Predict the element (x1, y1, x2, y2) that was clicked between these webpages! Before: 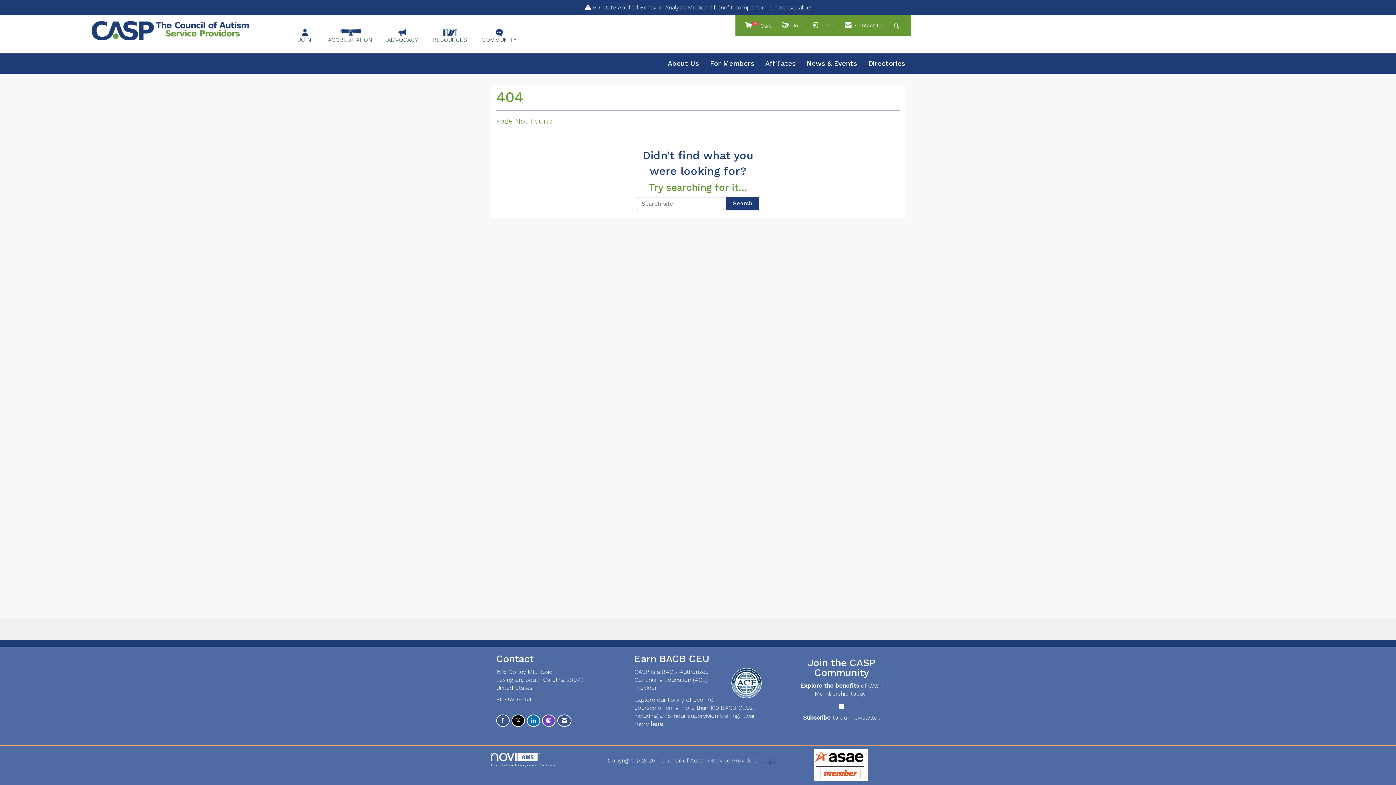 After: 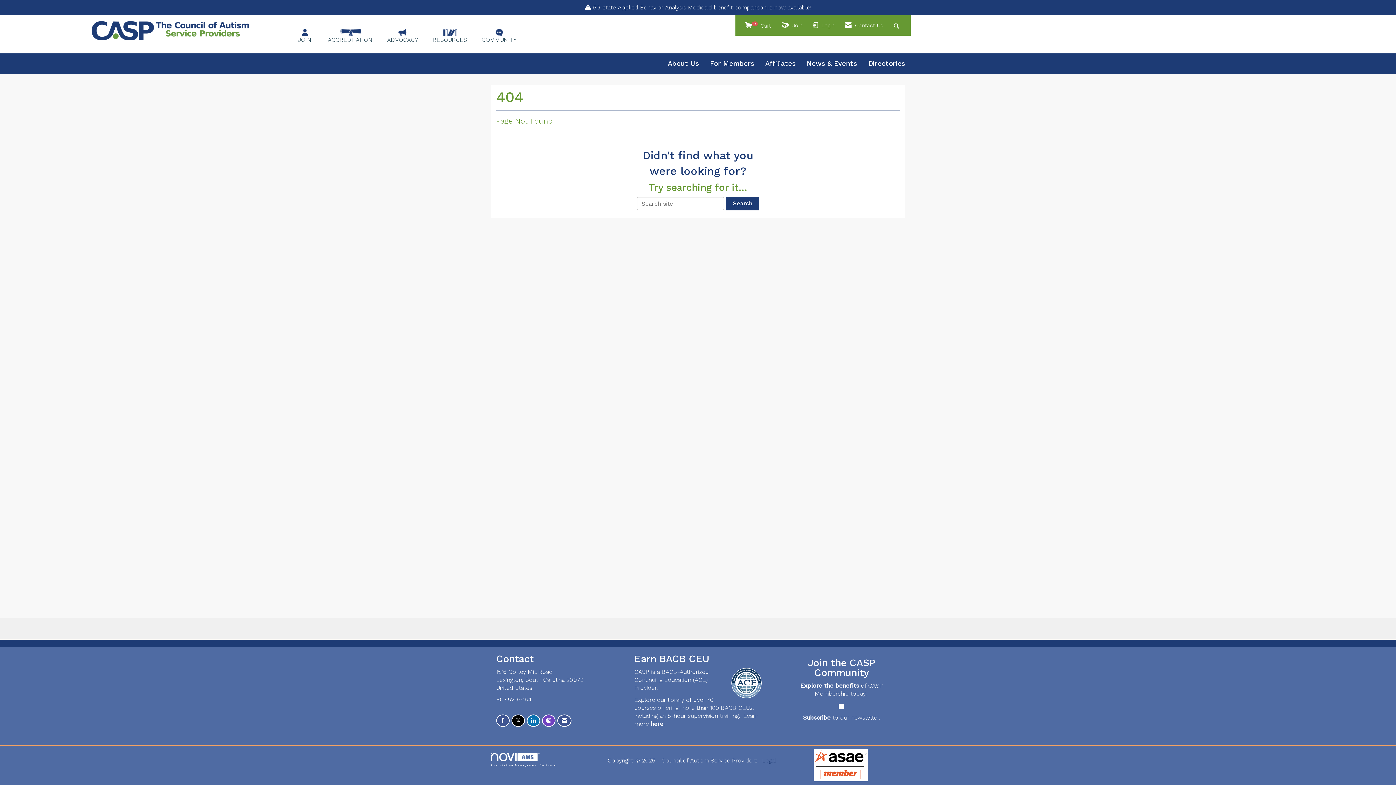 Action: bbox: (496, 714, 509, 727) label: Find us on Facebook